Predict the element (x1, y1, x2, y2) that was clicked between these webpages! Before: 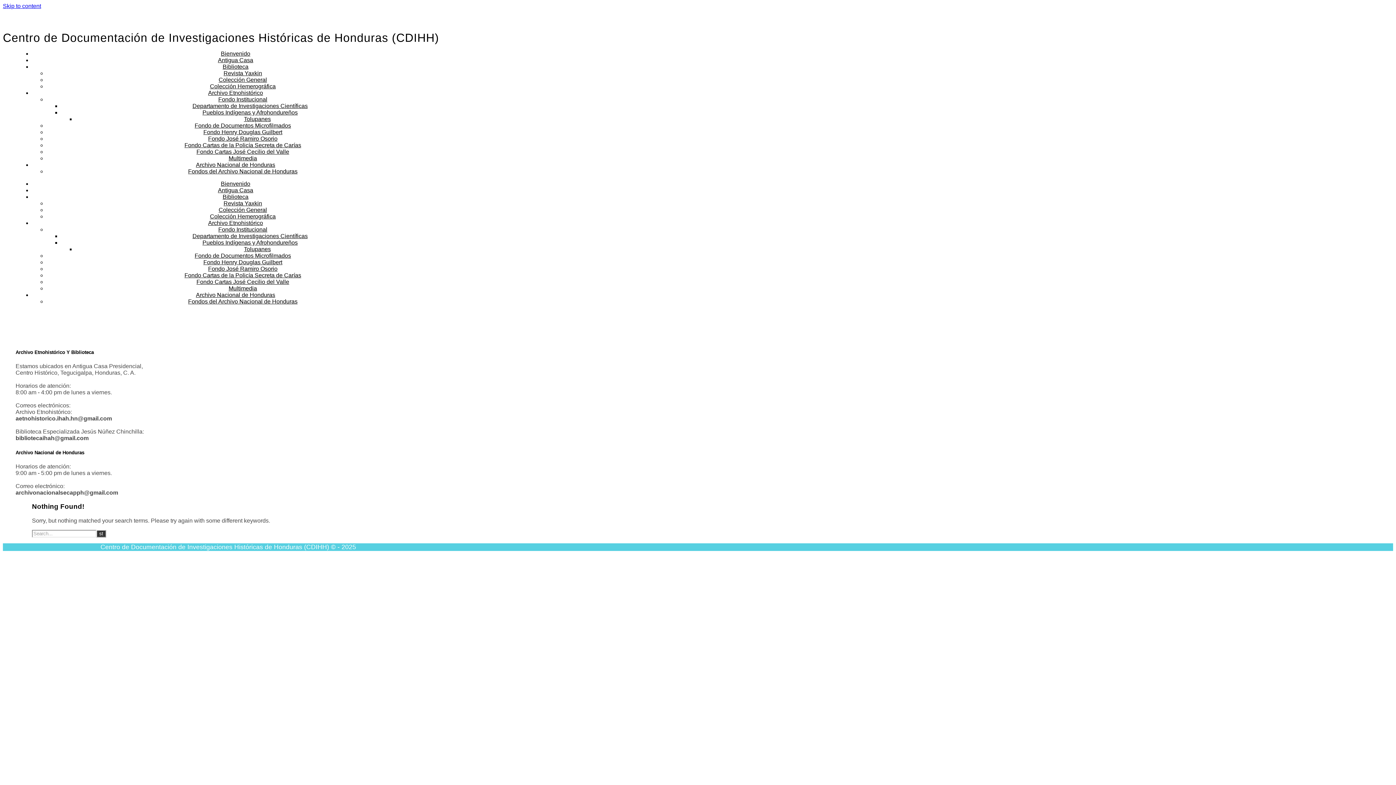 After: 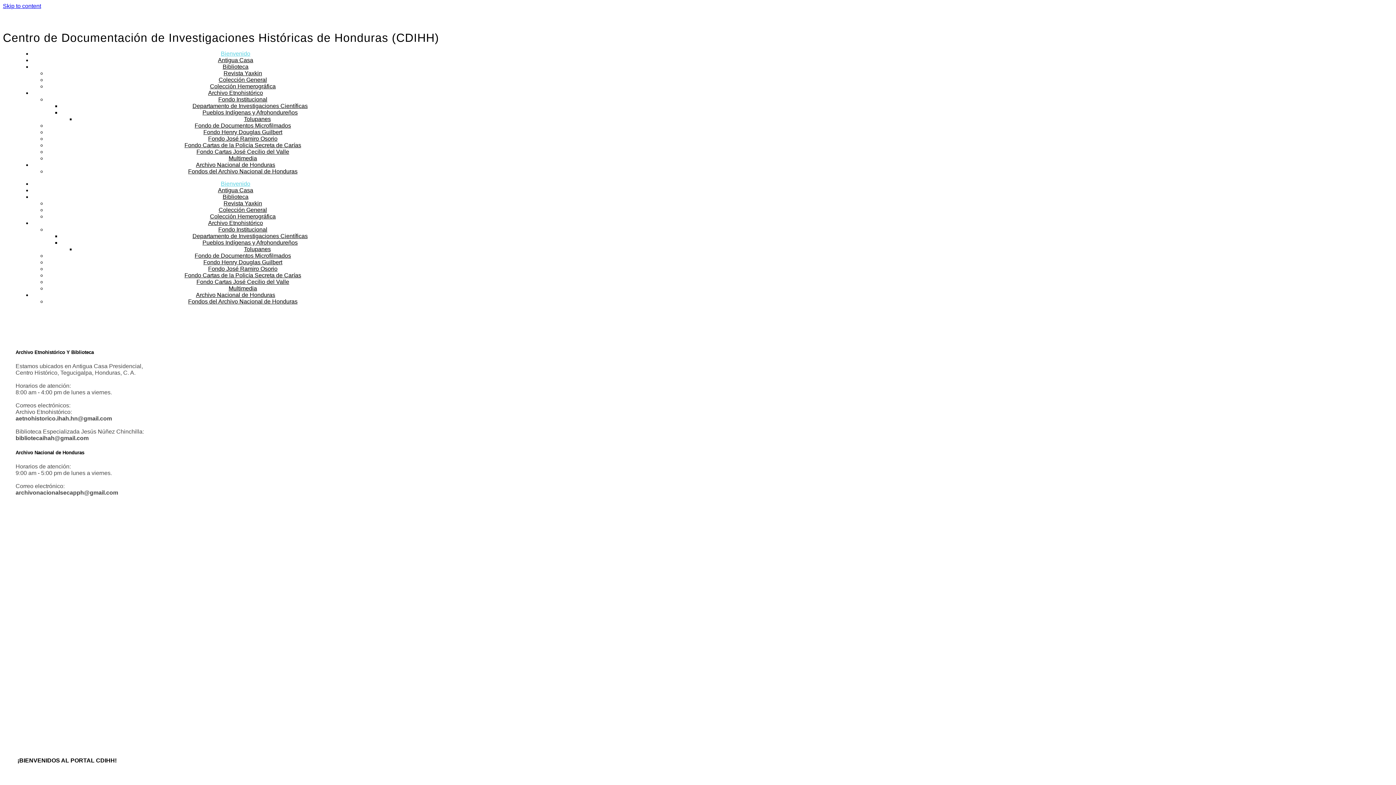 Action: label: Bienvenido bbox: (220, 50, 250, 56)